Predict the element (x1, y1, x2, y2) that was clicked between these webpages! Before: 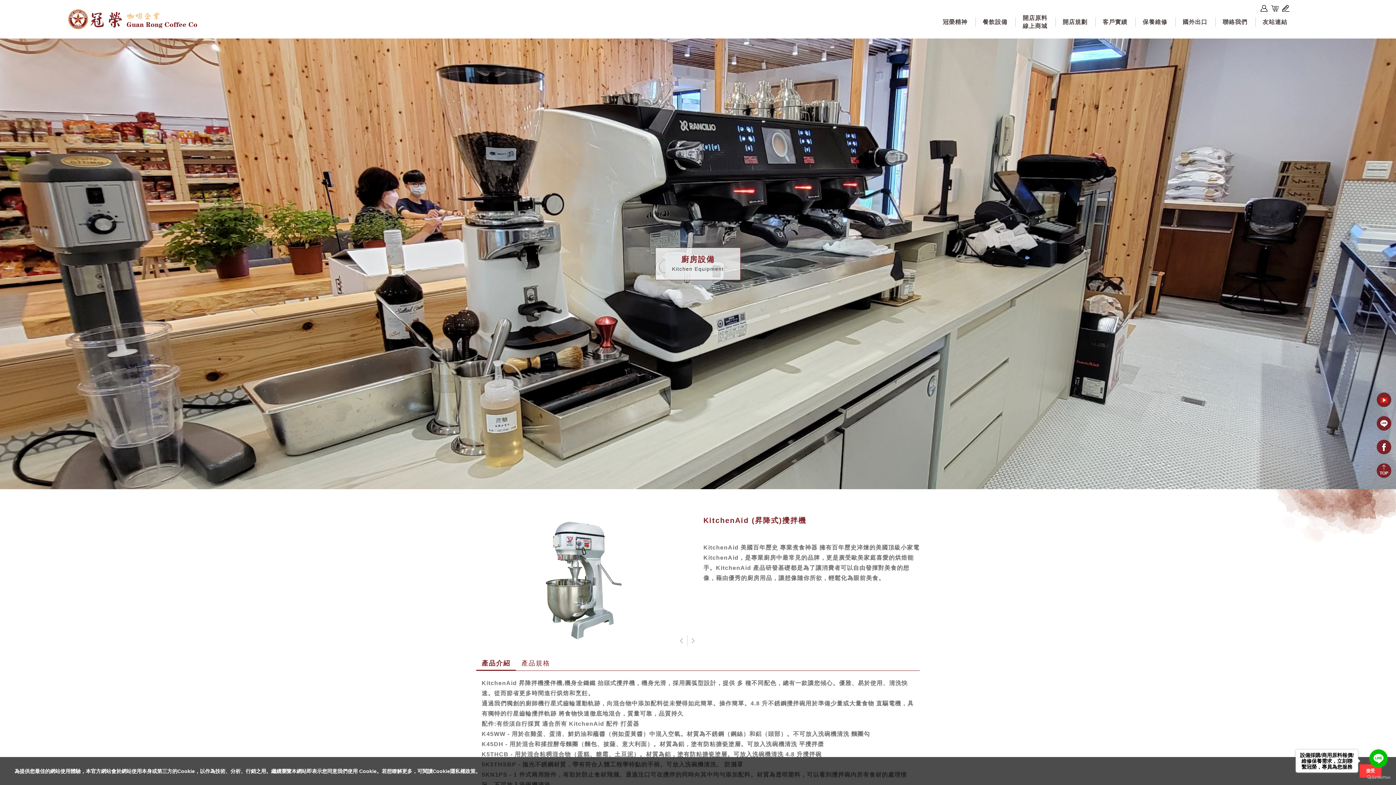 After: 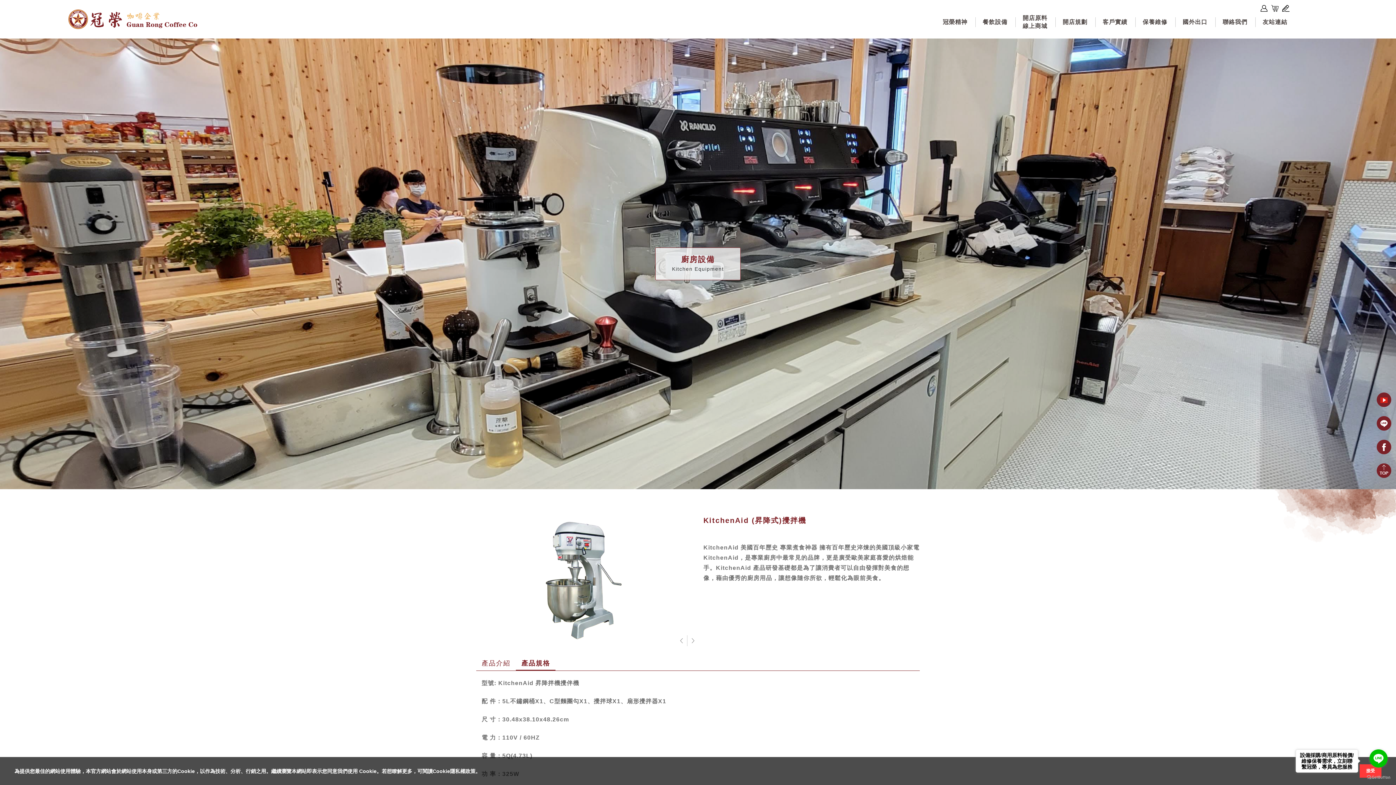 Action: bbox: (516, 657, 555, 671) label: 產品規格